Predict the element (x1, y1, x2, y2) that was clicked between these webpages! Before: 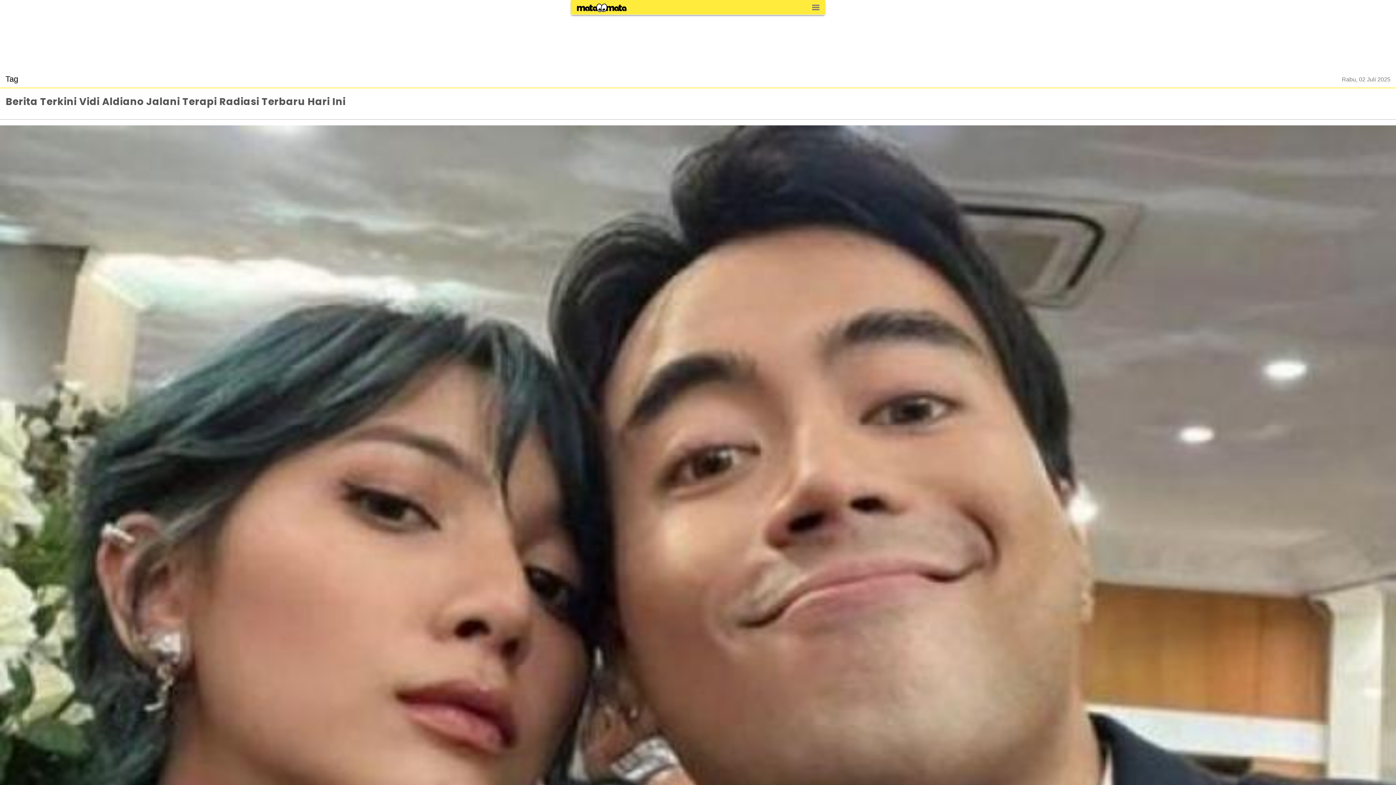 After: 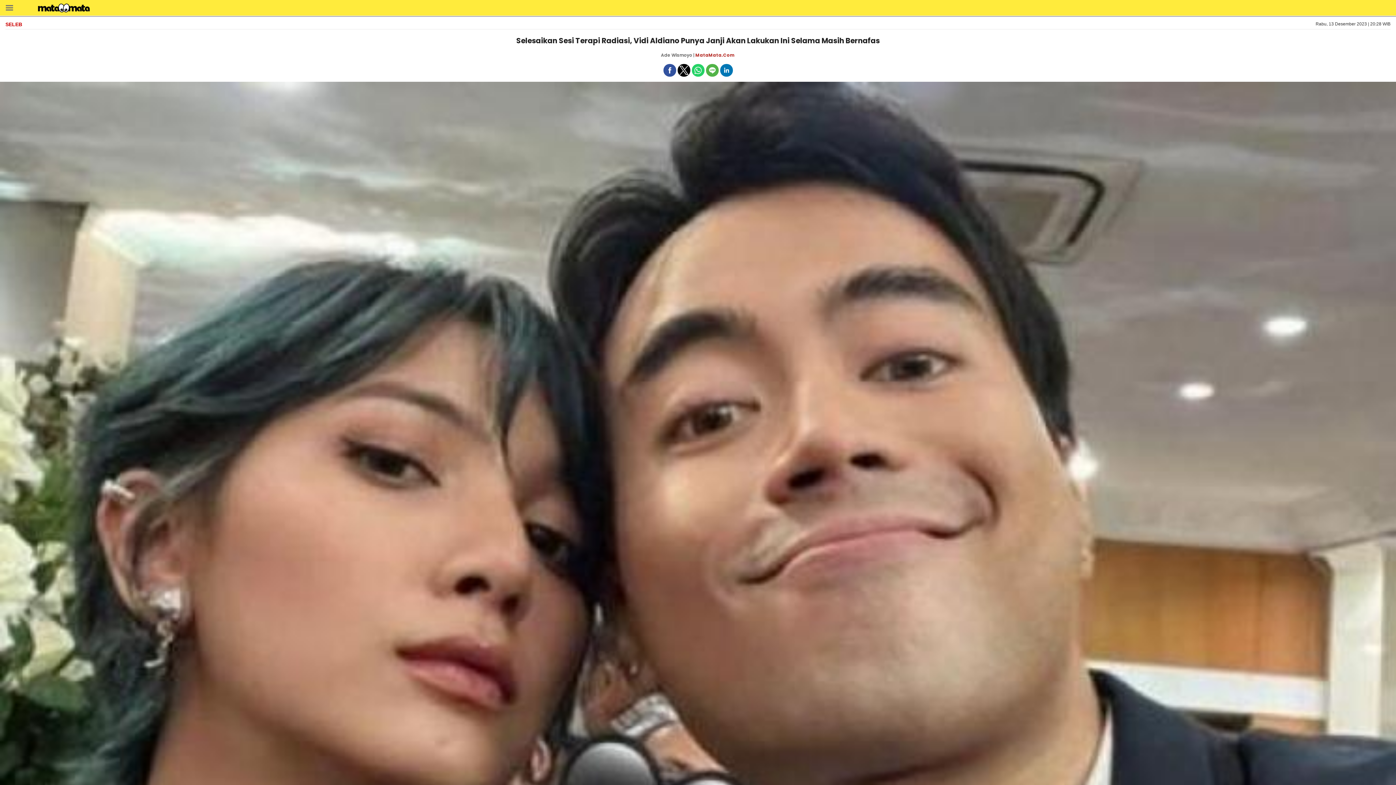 Action: label: Selesaikan Sesi Terapi Radiasi, Vidi Aldiano Punya Janji Akan Lakukan Ini Selama Masih Bernafas
Seleb bbox: (0, 125, 1396, 1075)